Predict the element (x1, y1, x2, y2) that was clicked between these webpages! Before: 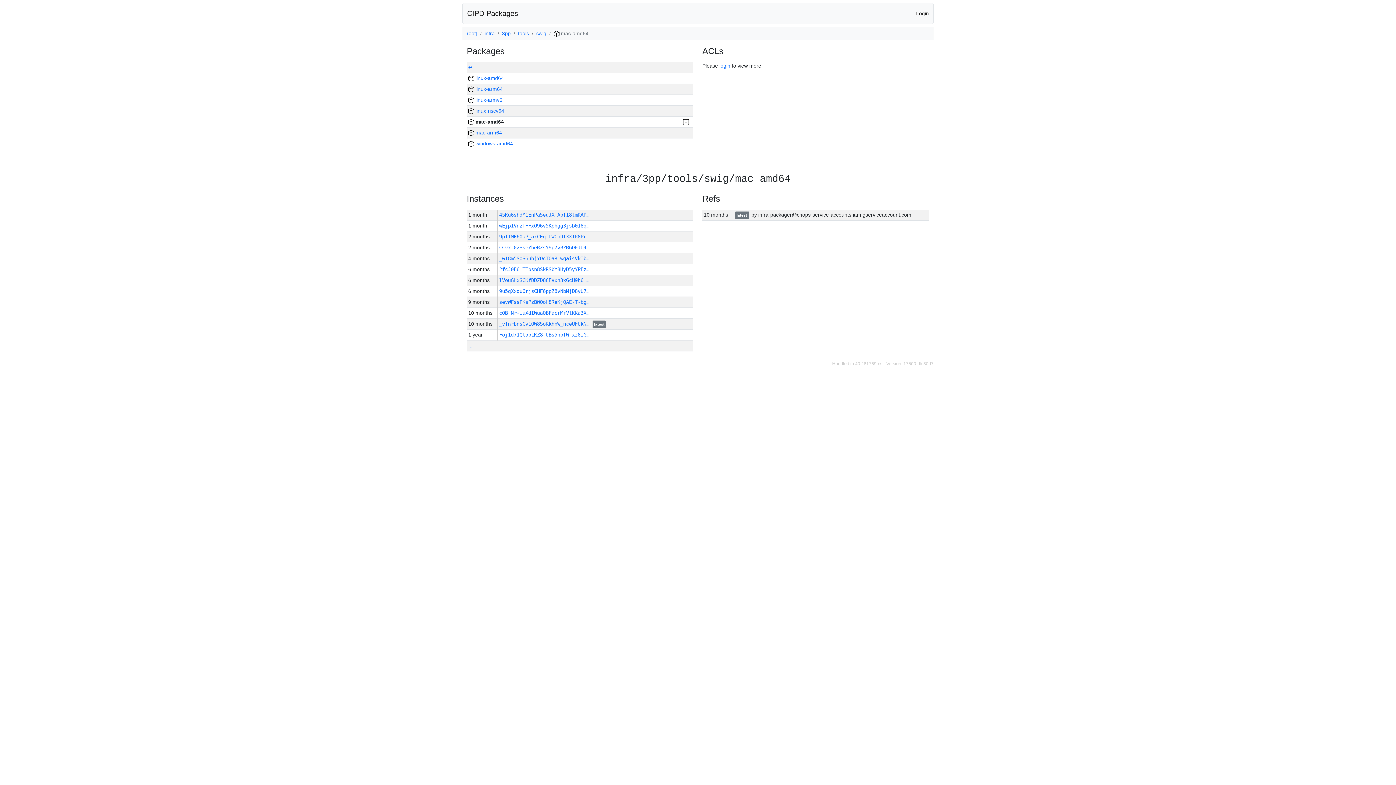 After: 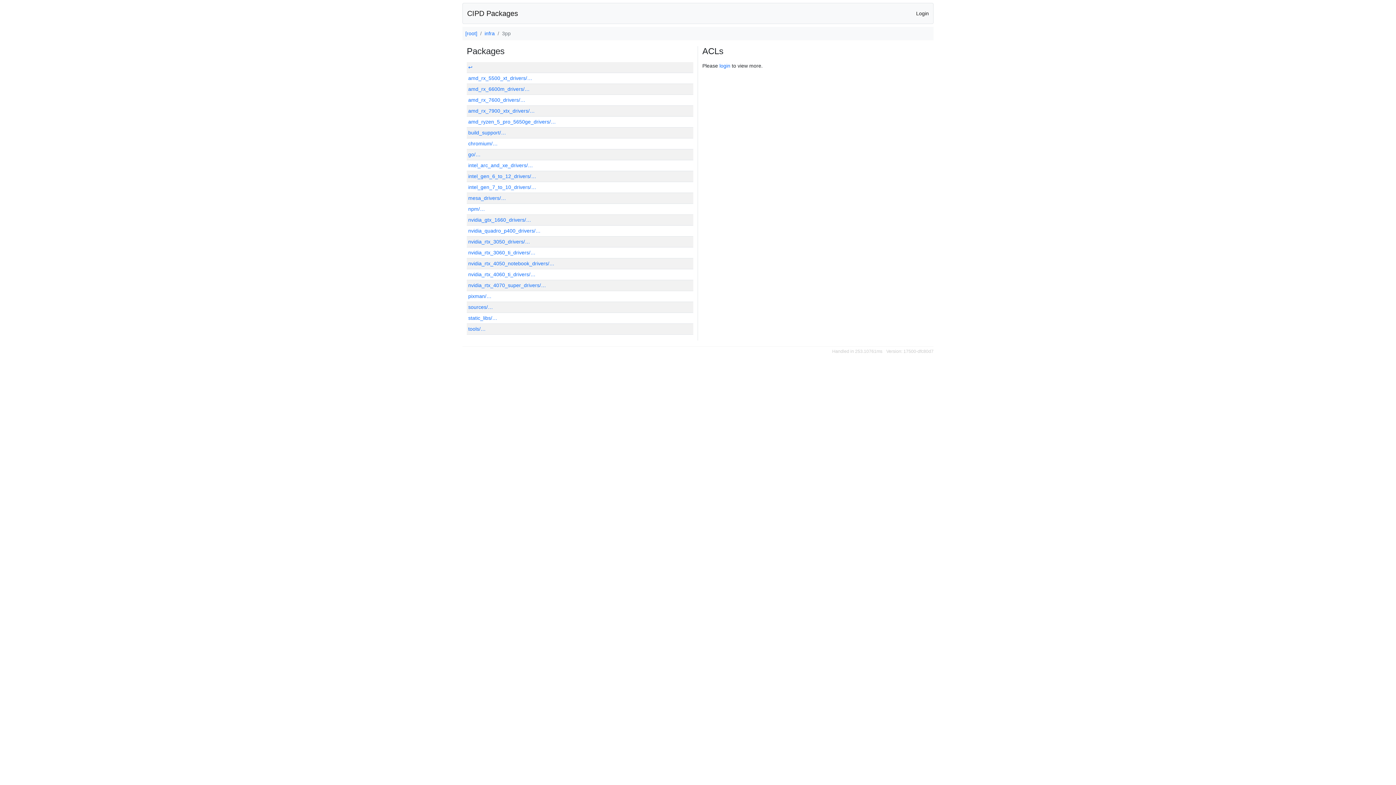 Action: bbox: (502, 30, 510, 36) label: 3pp